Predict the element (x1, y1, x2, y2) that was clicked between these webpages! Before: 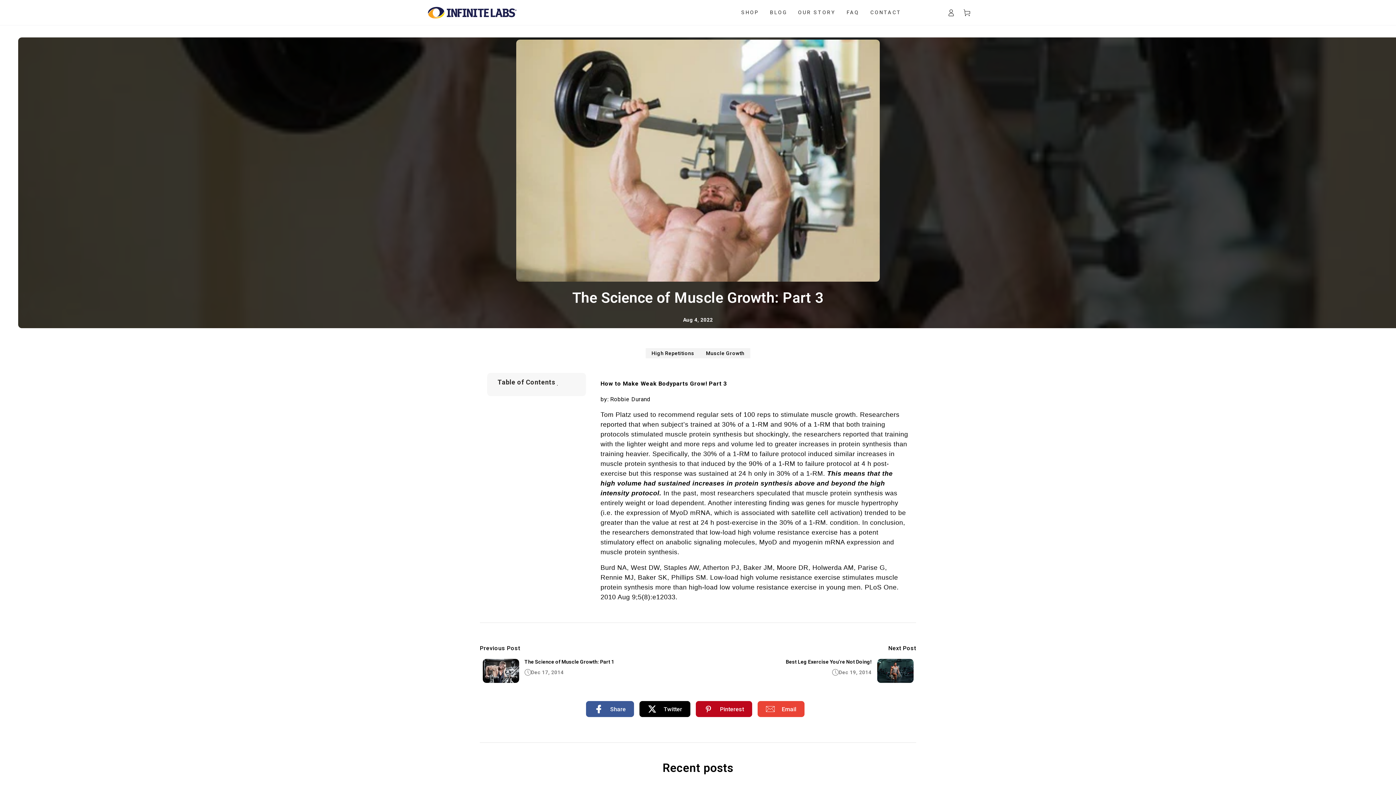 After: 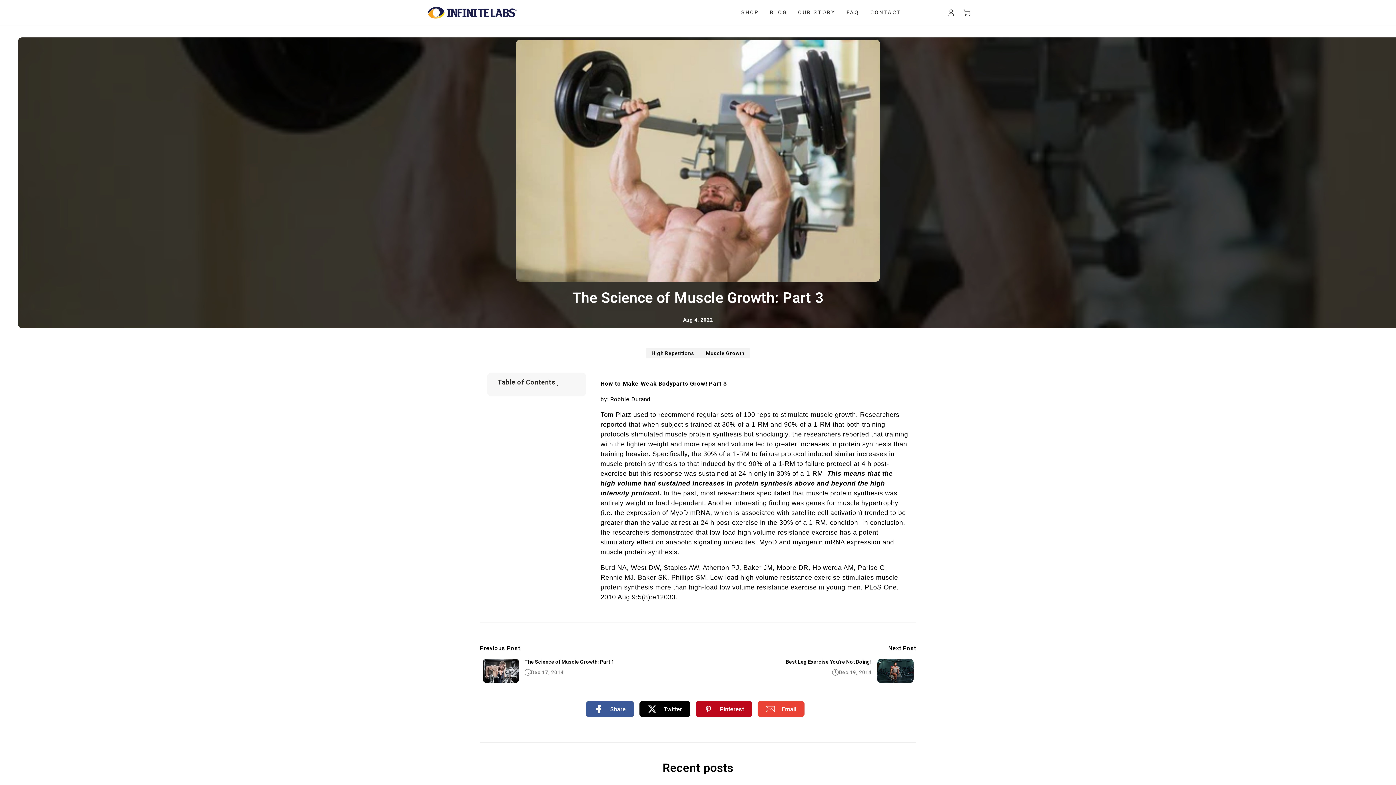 Action: bbox: (644, 701, 686, 717) label: Twitter